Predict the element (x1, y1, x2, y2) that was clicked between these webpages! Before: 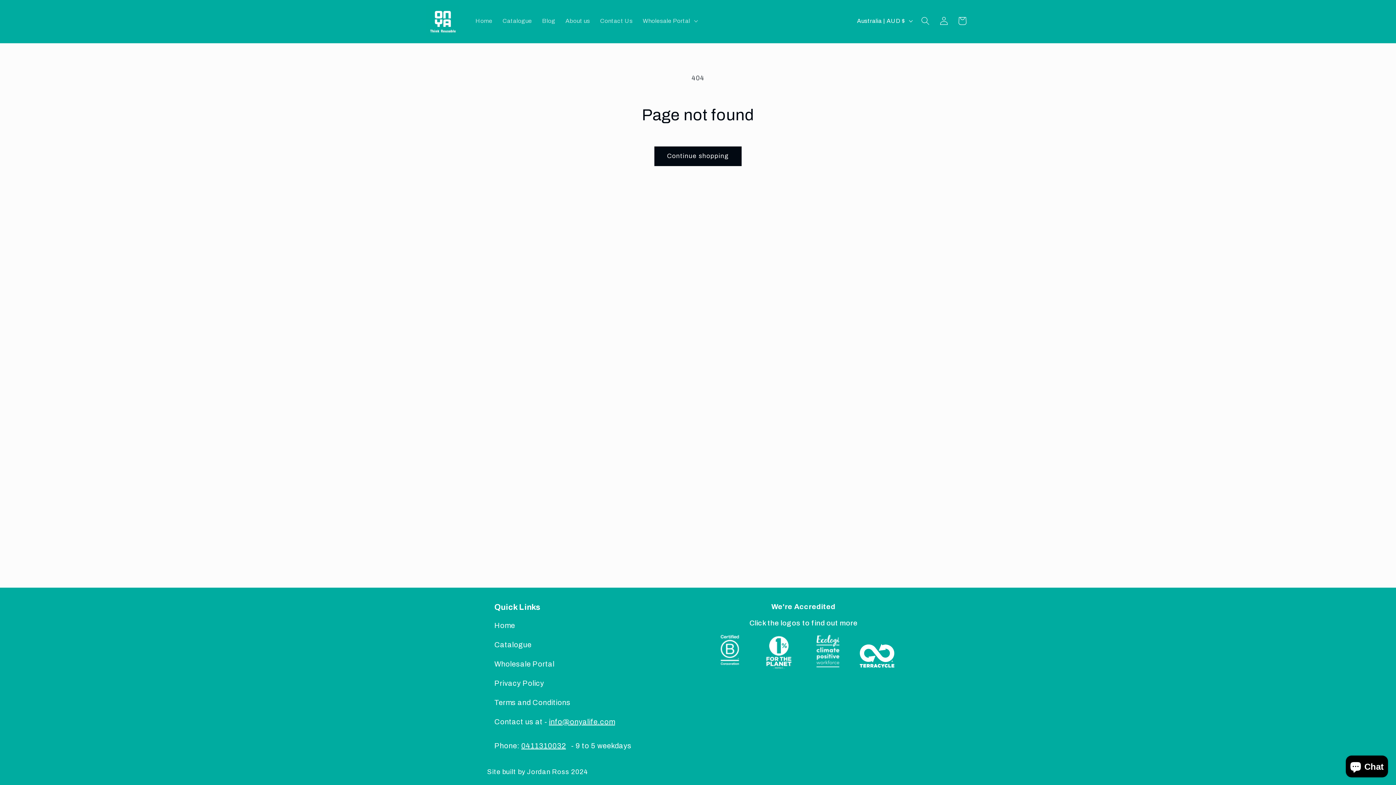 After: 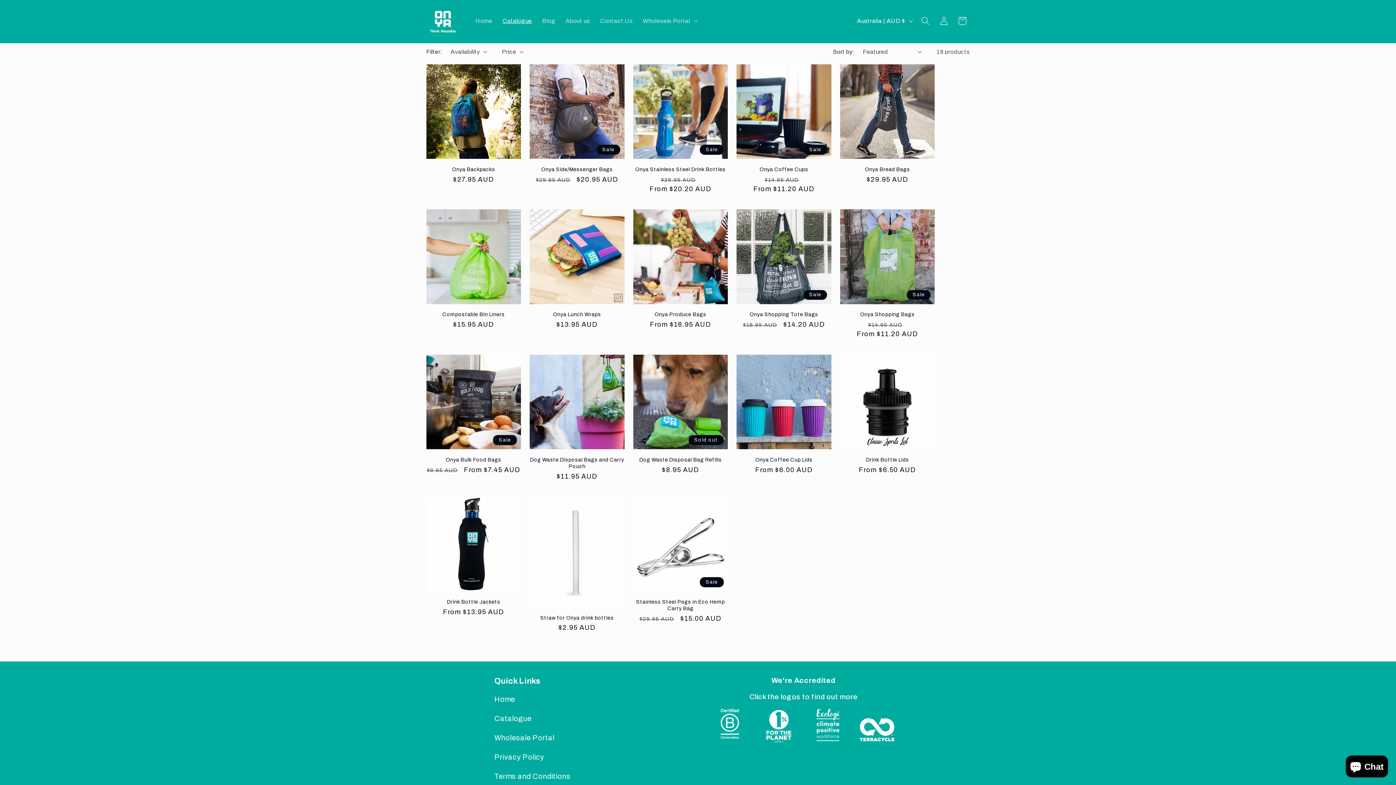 Action: bbox: (497, 12, 537, 29) label: Catalogue